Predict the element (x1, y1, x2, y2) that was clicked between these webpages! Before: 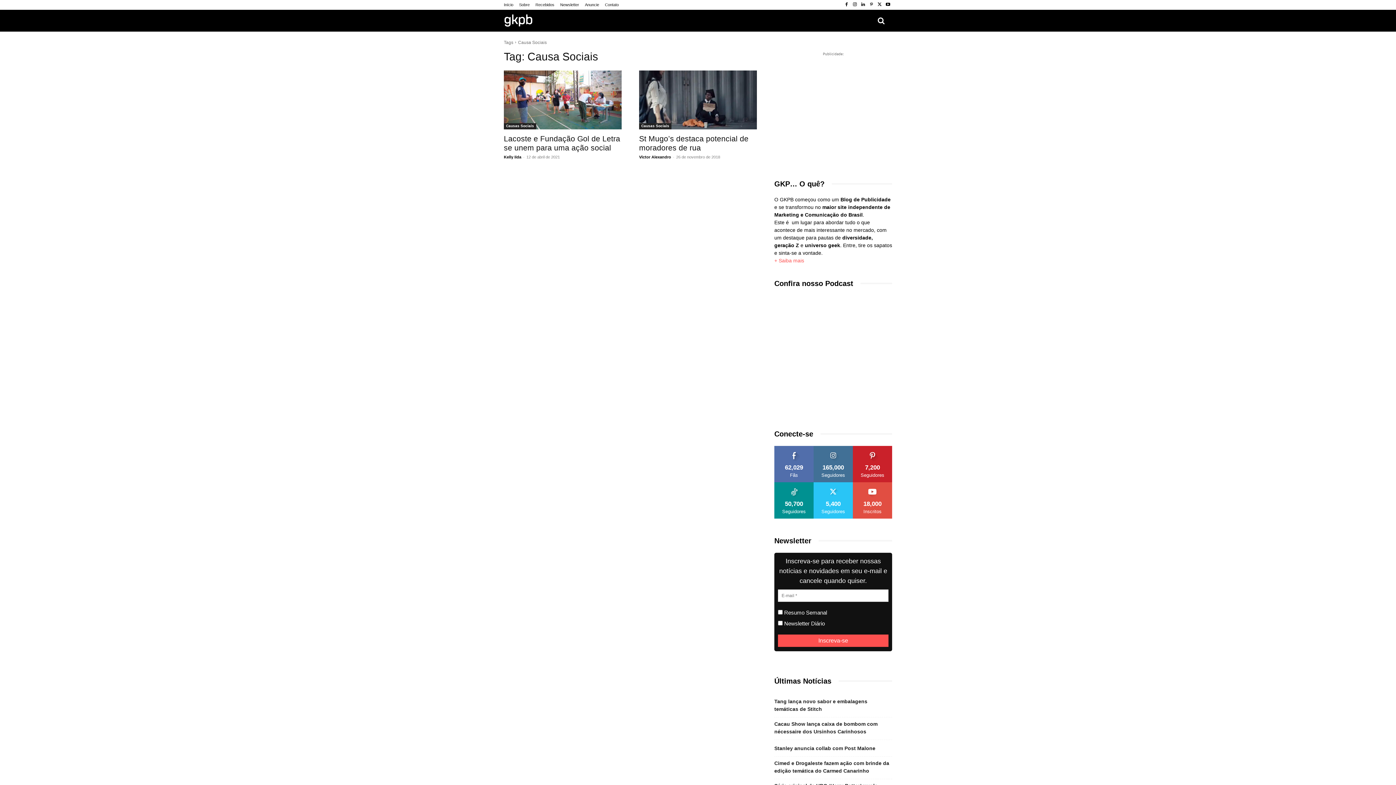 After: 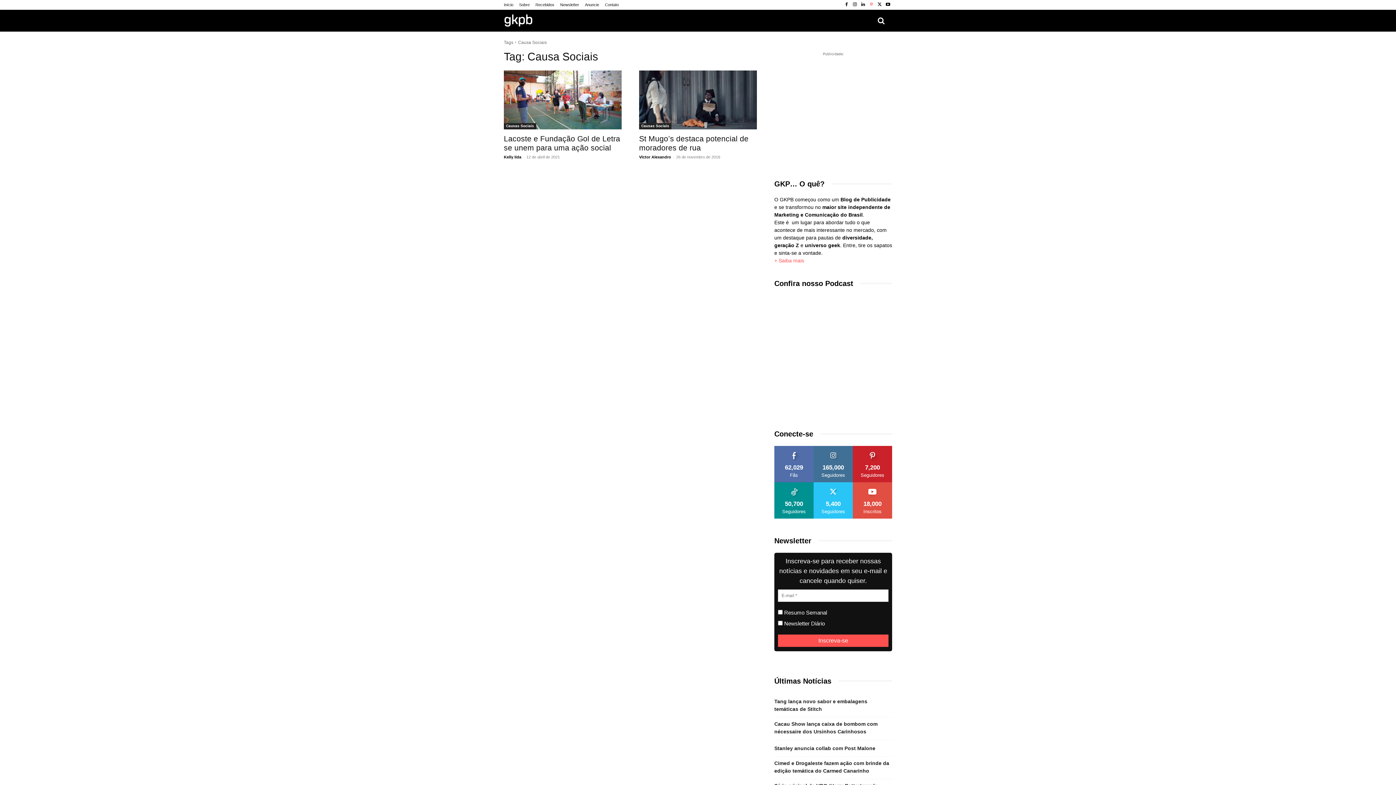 Action: bbox: (867, 0, 875, 9)